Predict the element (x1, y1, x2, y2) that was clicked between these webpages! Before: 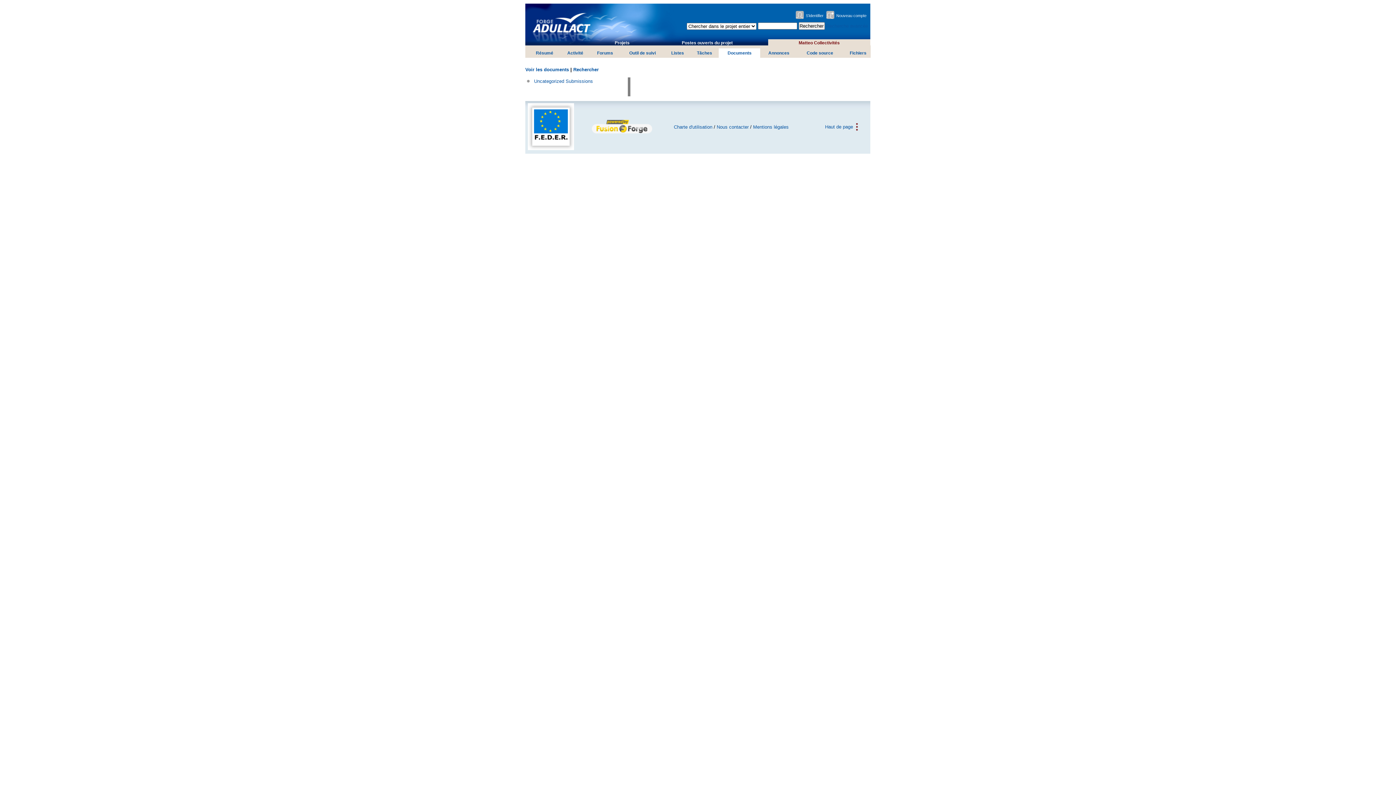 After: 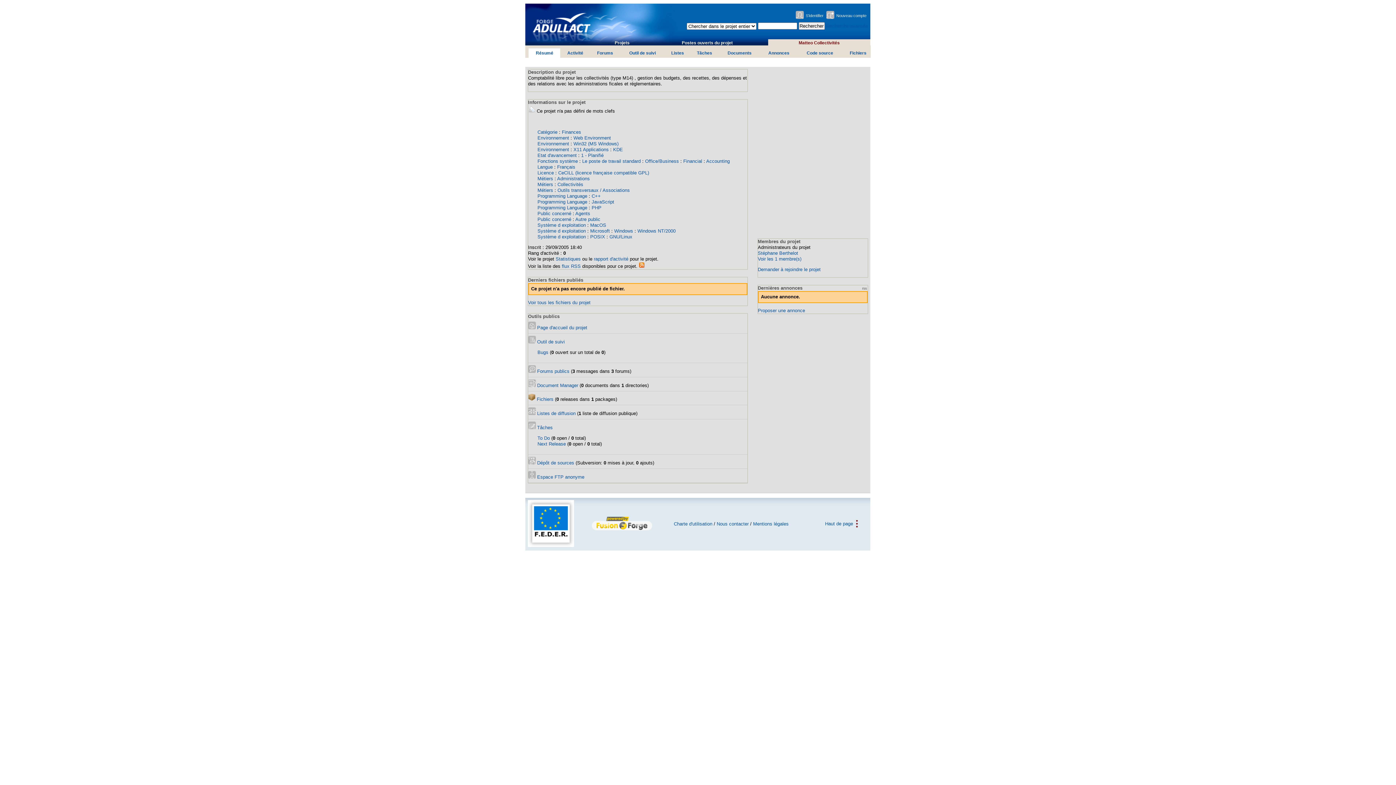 Action: bbox: (535, 50, 553, 55) label: Résumé